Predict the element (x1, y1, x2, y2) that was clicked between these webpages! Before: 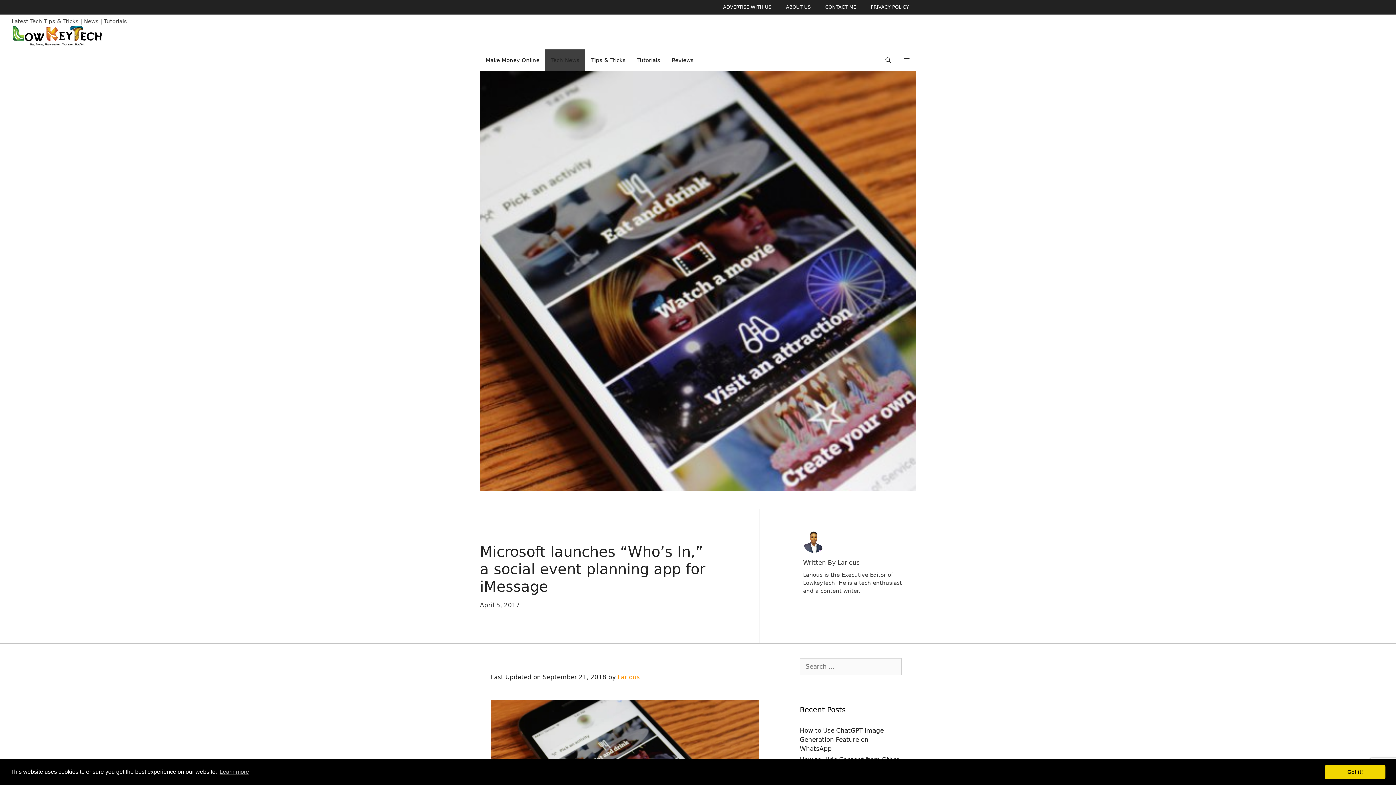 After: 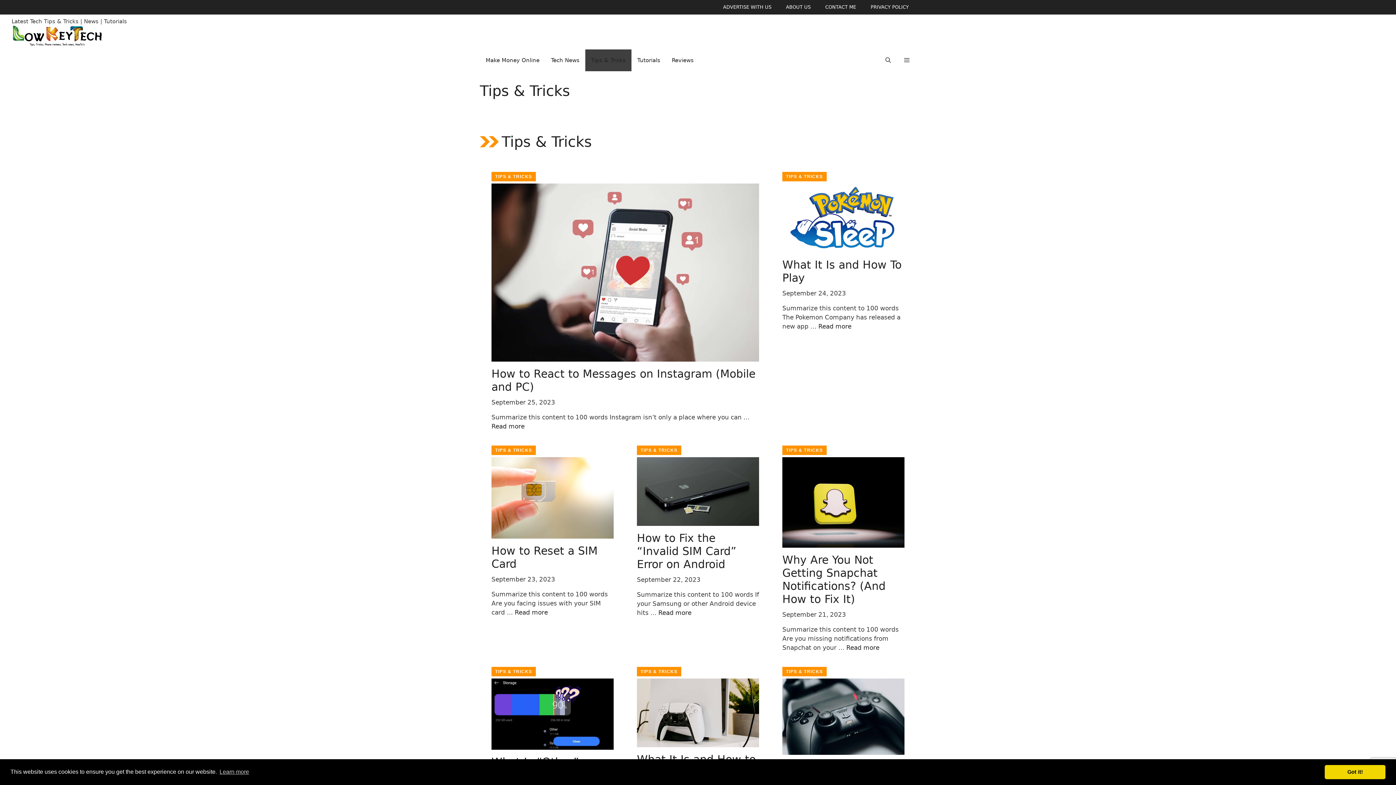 Action: bbox: (585, 49, 631, 71) label: Tips & Tricks